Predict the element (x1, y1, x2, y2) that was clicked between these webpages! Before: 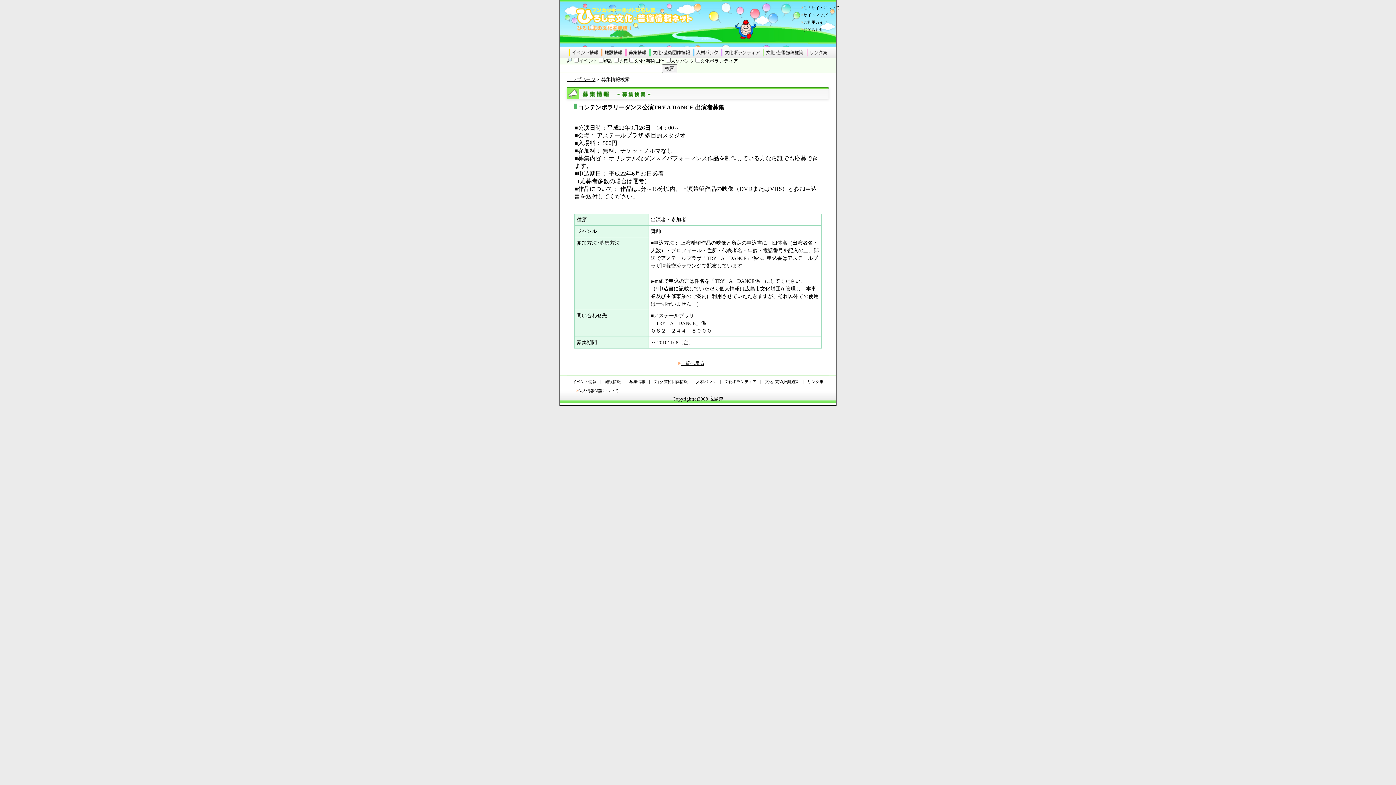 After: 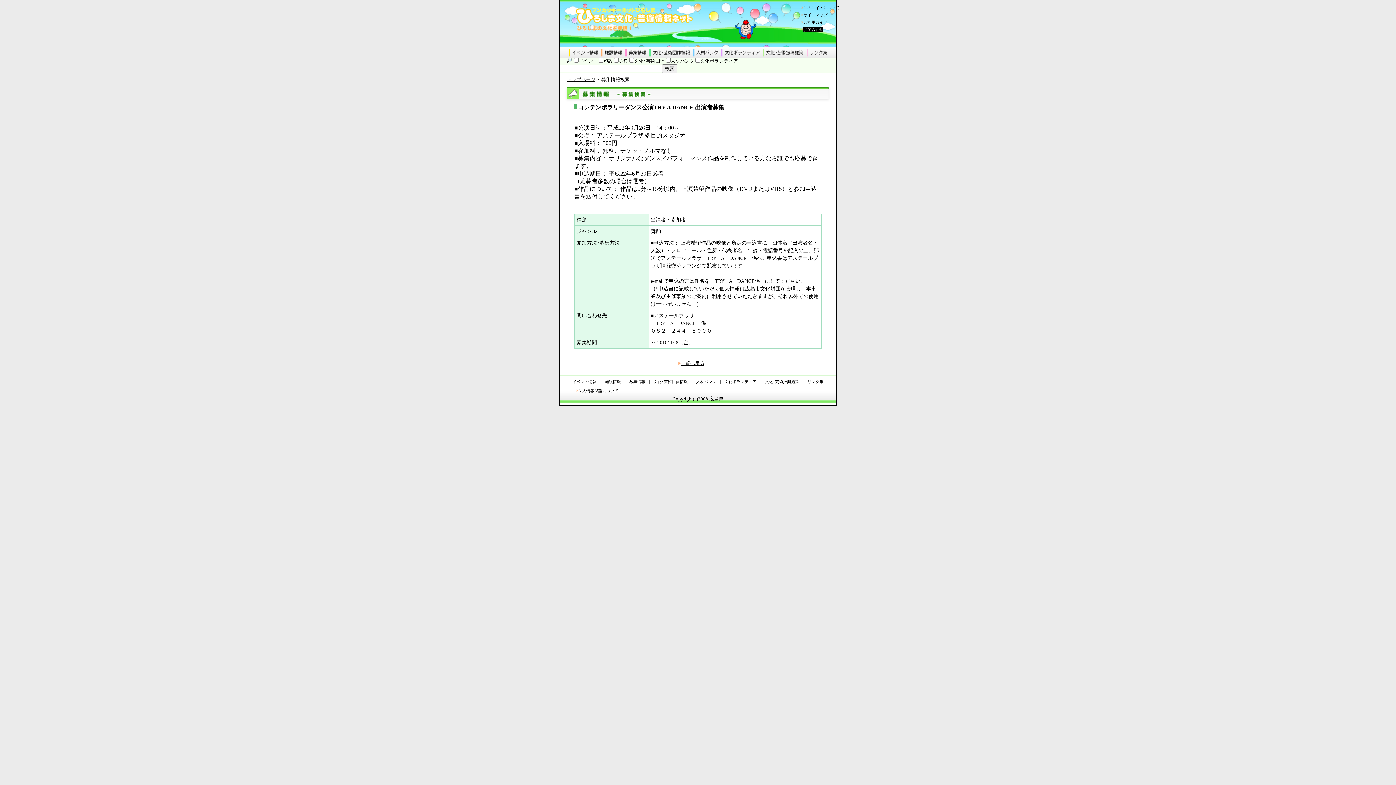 Action: label: お問合わせ bbox: (803, 27, 823, 31)